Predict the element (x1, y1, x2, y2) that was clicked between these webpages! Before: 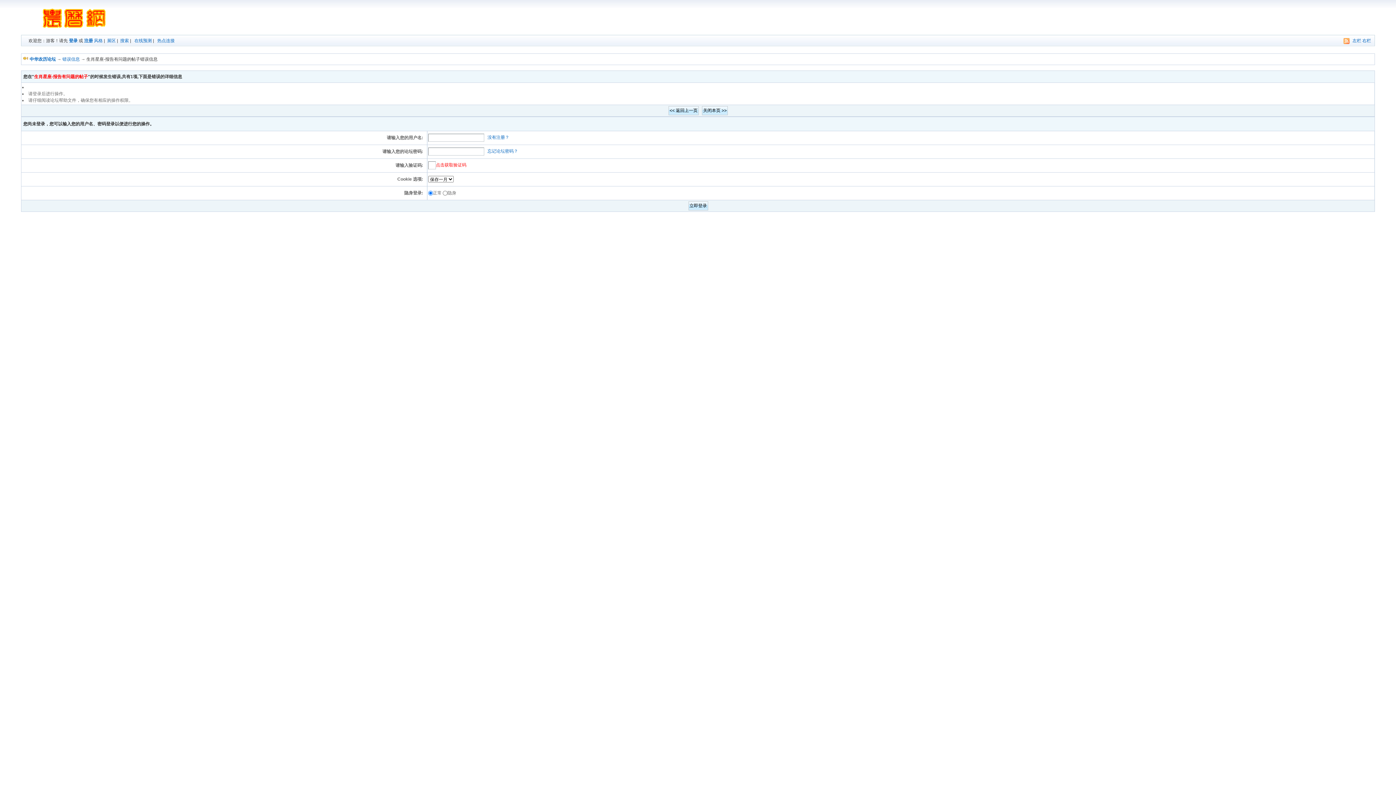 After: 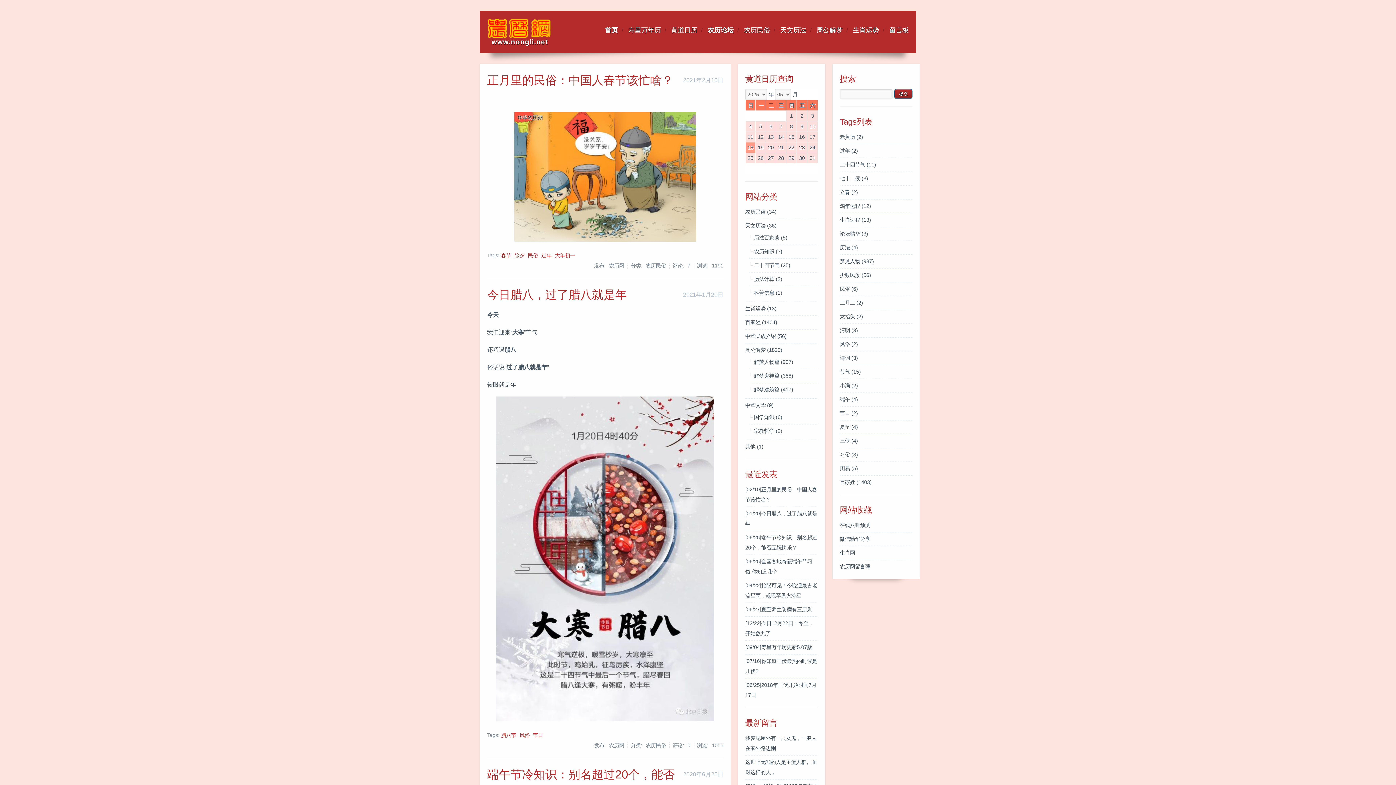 Action: bbox: (42, 15, 106, 20)